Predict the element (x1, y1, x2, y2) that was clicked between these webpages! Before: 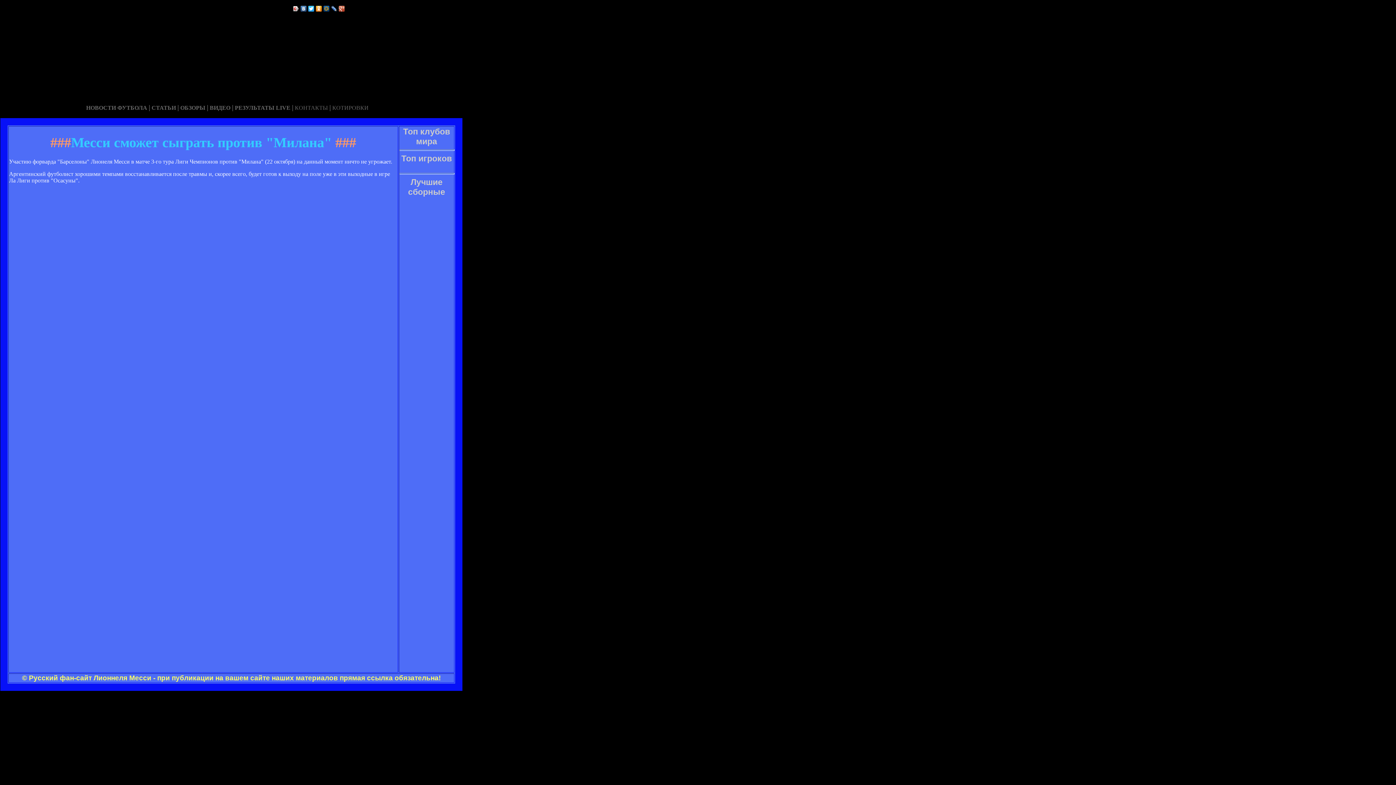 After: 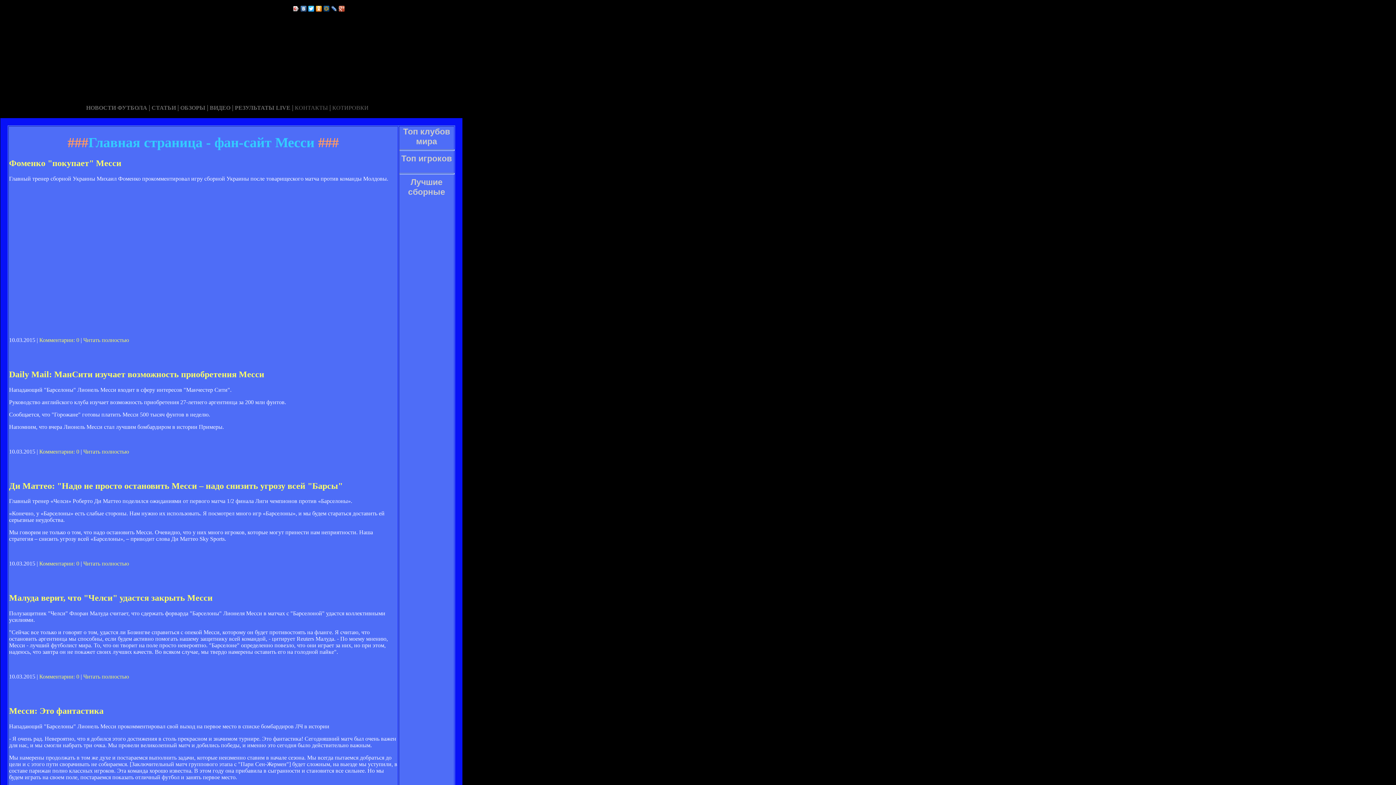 Action: label: КОНТАКТЫ bbox: (294, 104, 328, 110)